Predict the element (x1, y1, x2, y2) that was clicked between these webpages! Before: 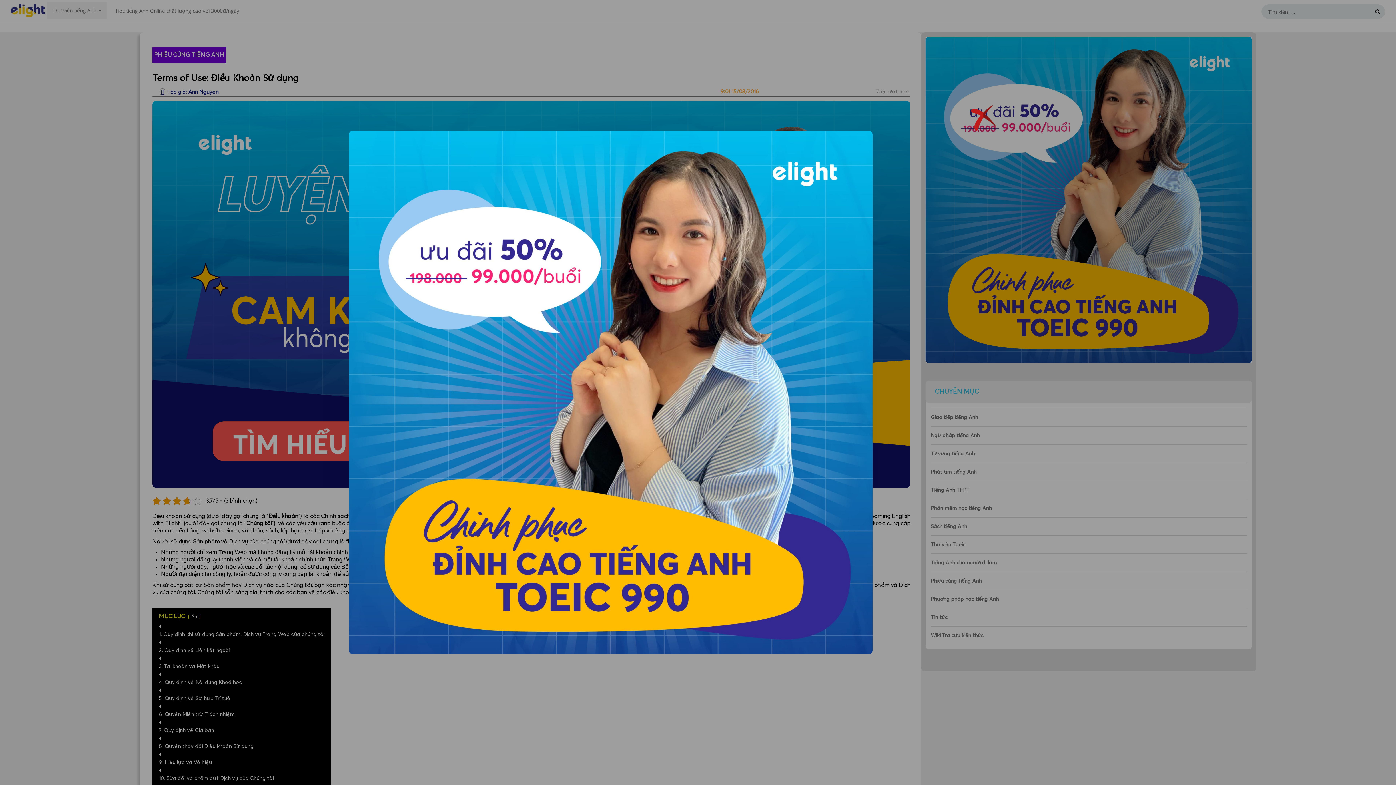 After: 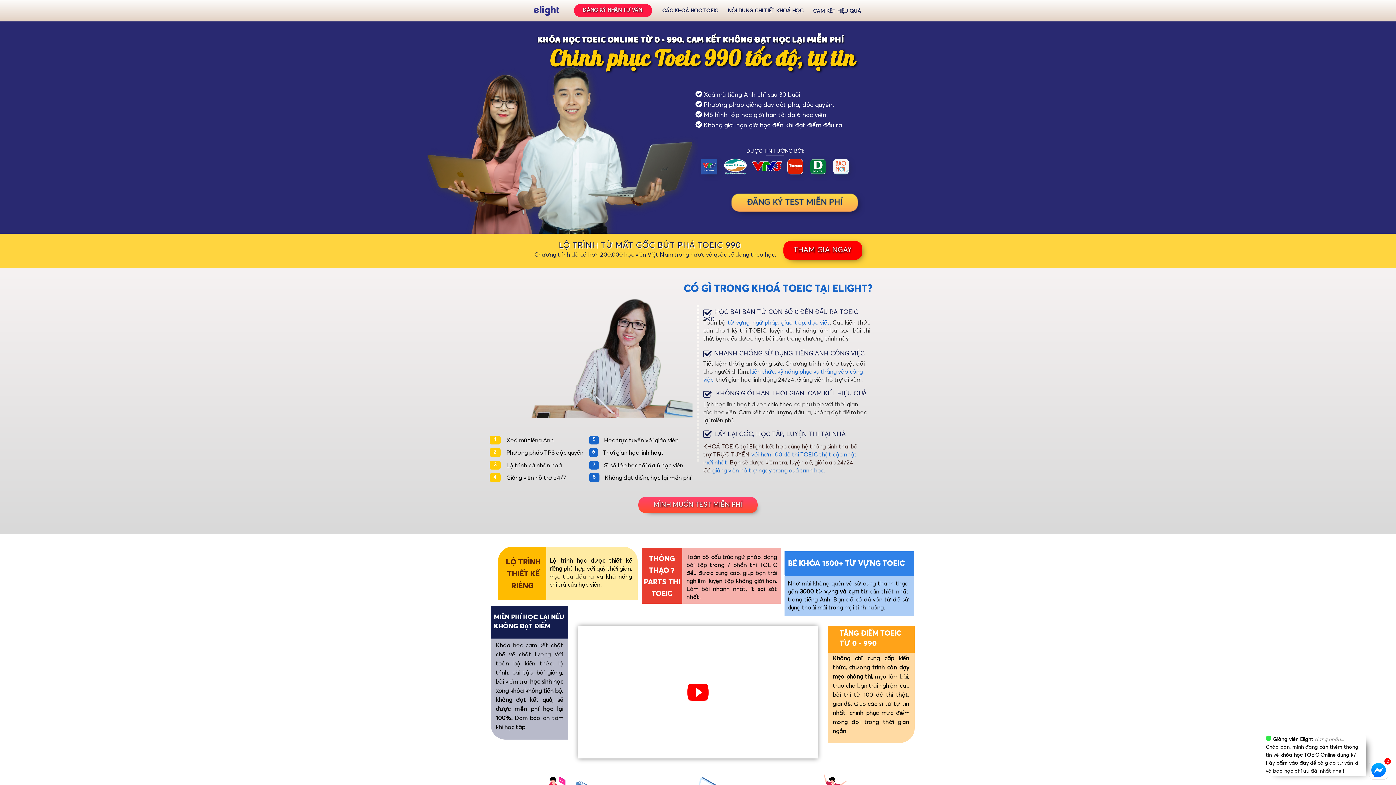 Action: bbox: (349, 388, 872, 396)